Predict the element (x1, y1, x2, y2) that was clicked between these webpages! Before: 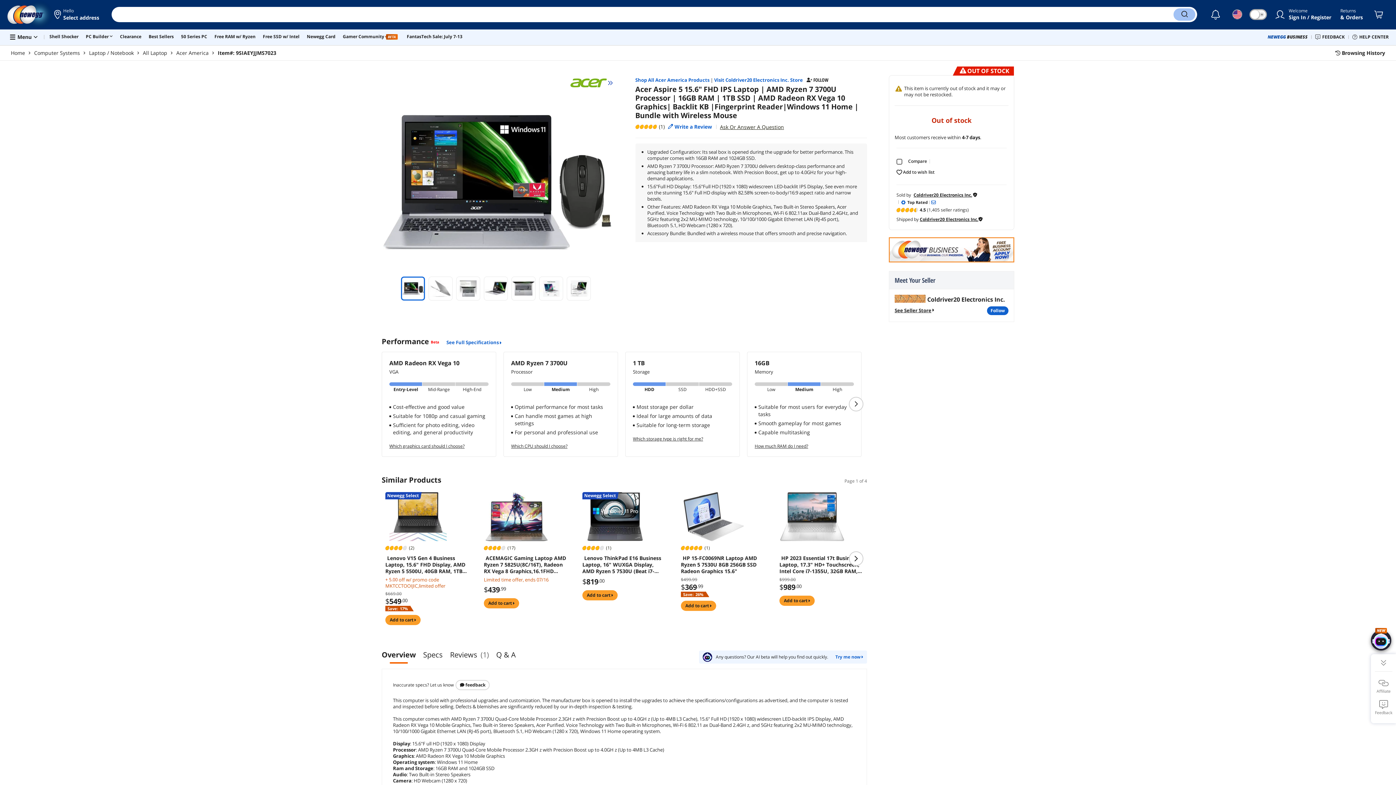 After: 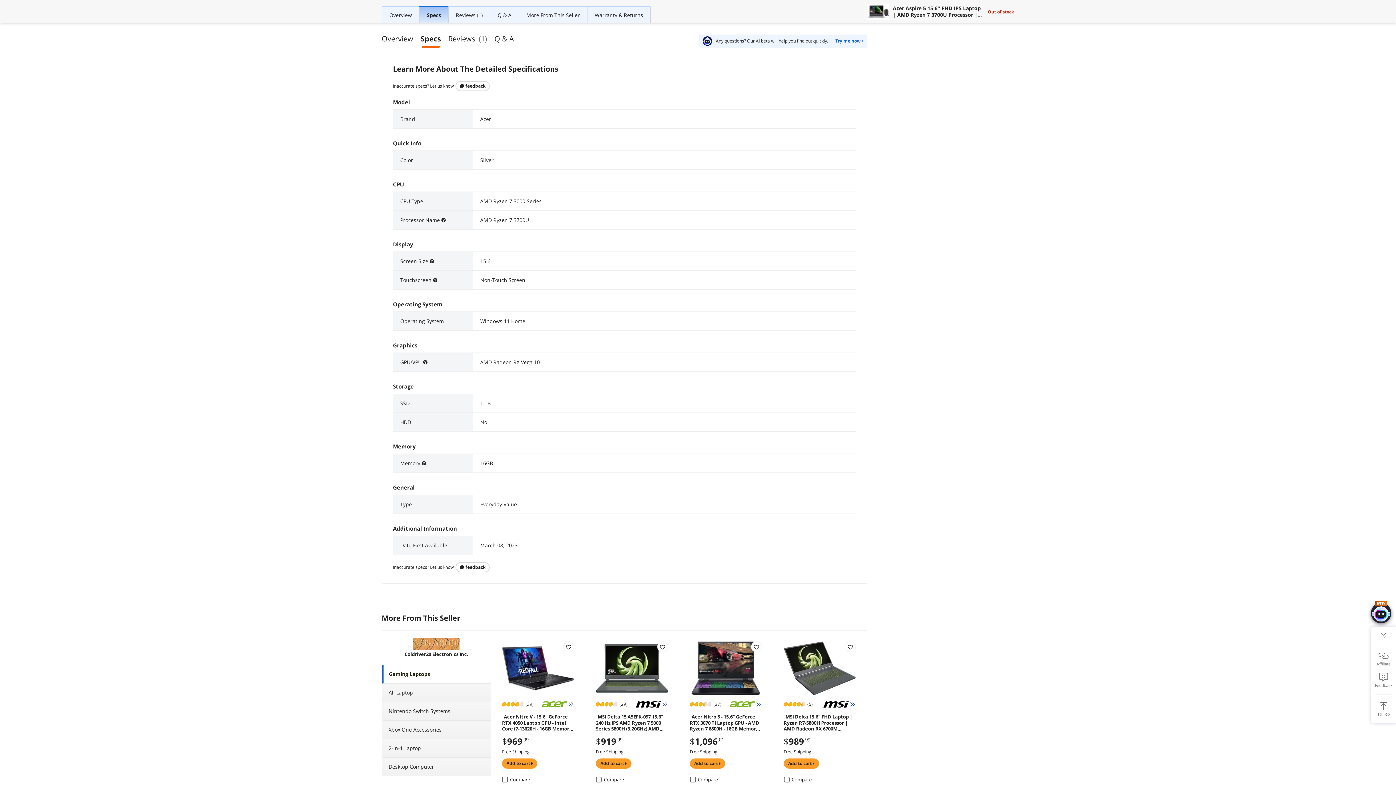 Action: label: See Full Specifications  bbox: (446, 339, 501, 345)